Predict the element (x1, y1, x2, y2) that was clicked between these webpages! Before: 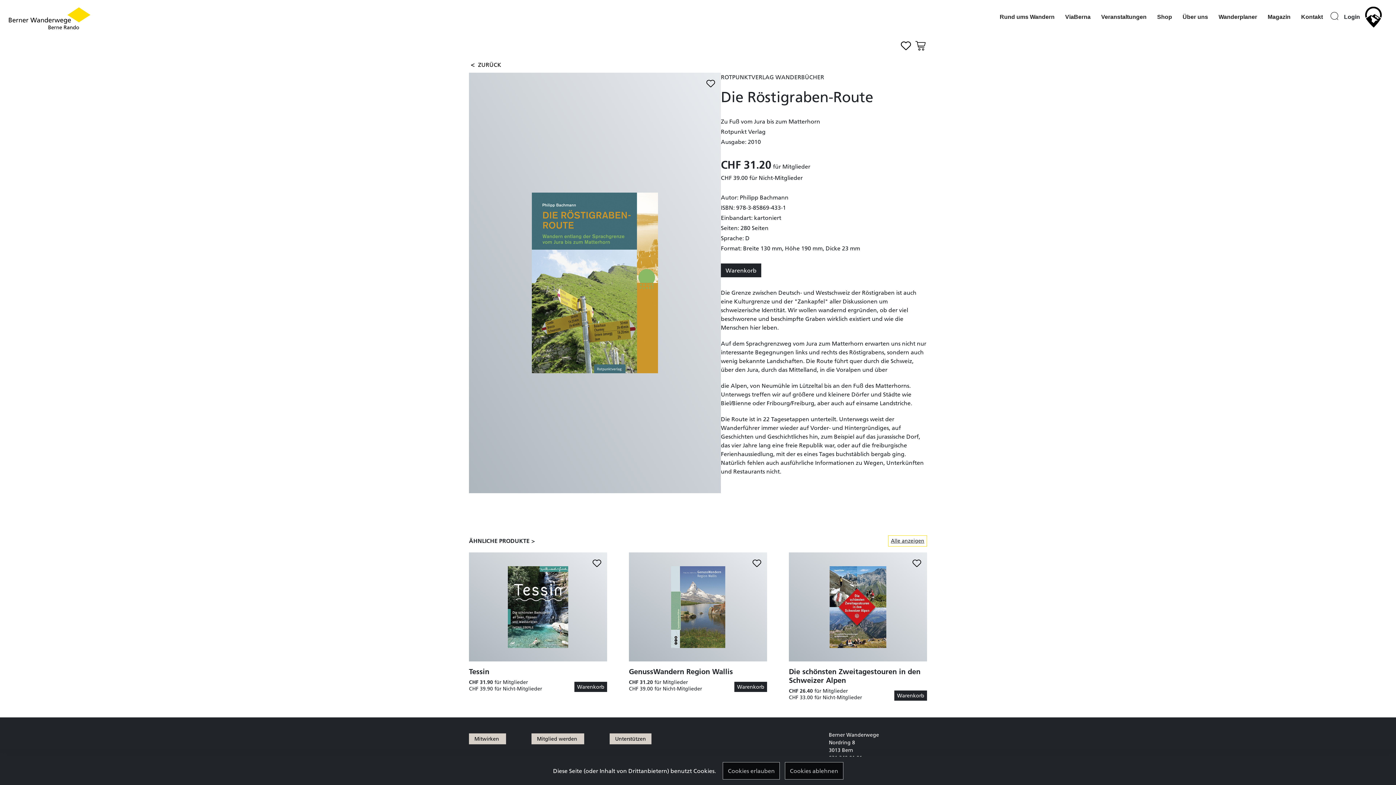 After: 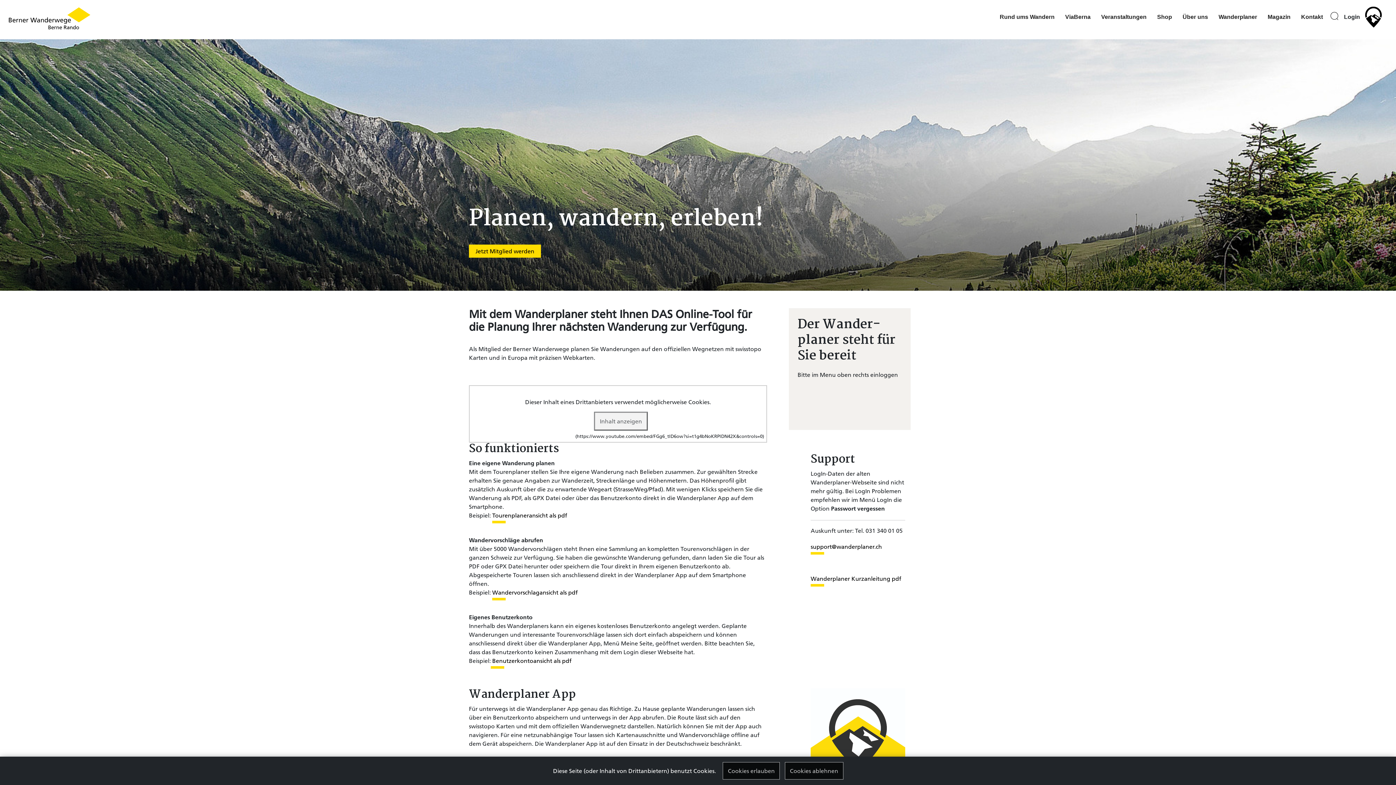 Action: bbox: (1217, -2, 1258, 36) label: Wanderplaner